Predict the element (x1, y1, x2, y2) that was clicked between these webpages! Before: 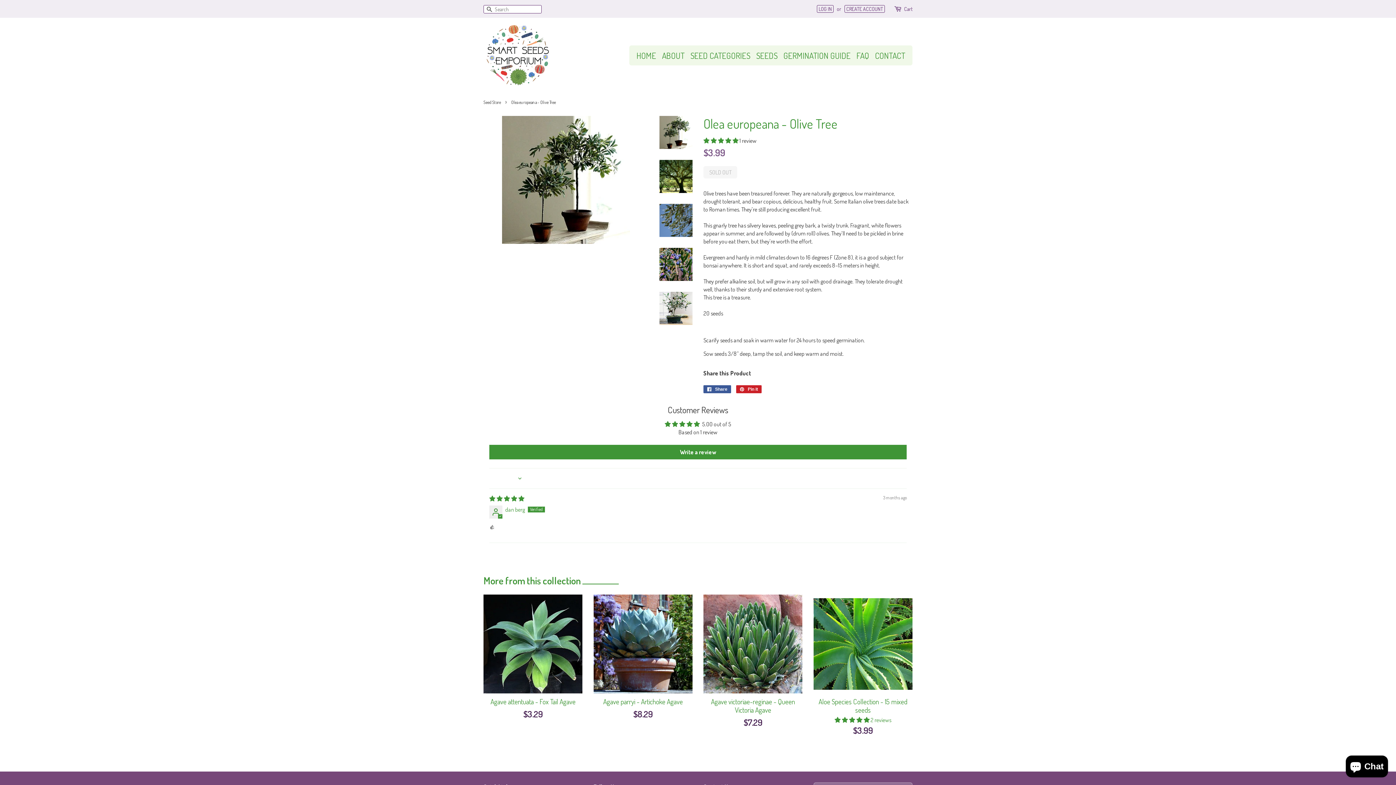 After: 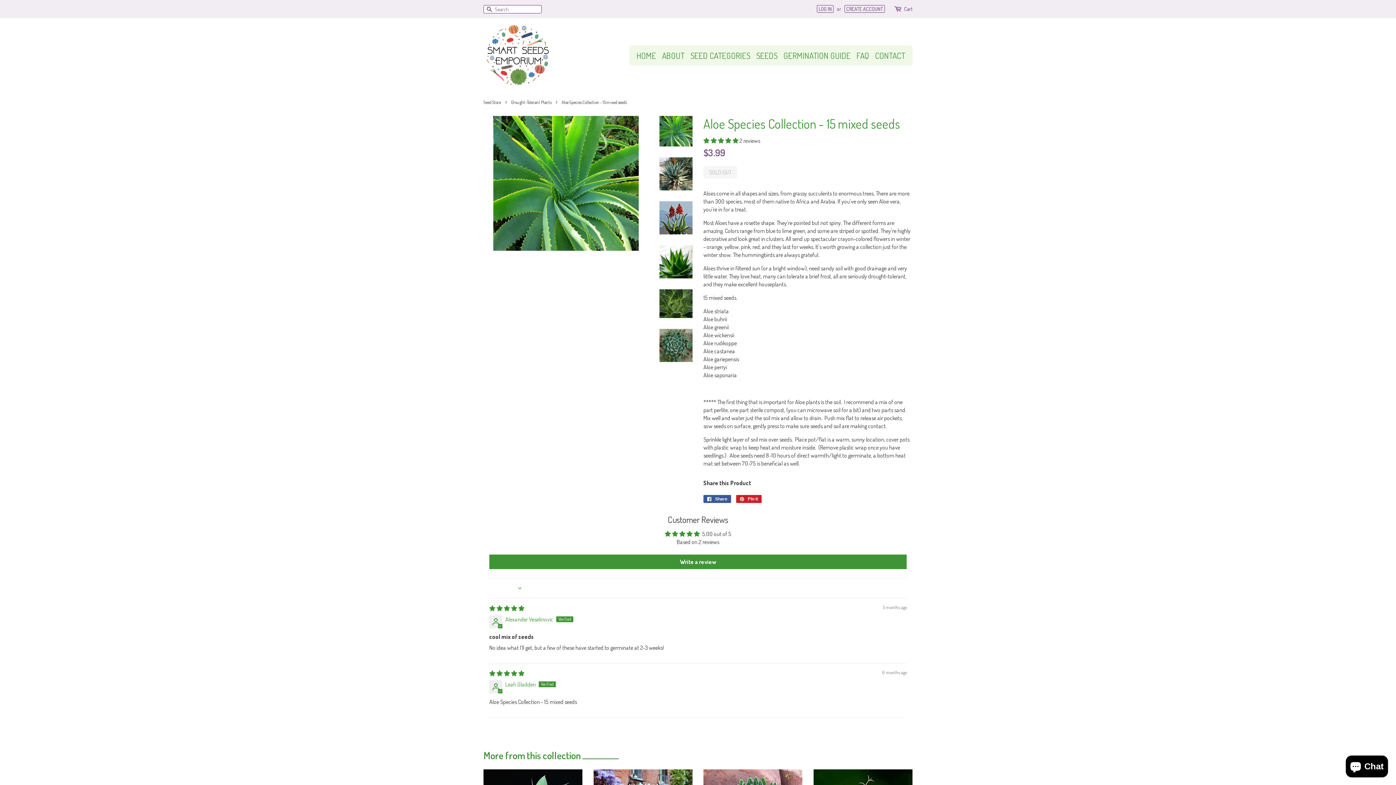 Action: label: Aloe Species Collection - 15 mixed seeds

 2 reviews

$3.99 bbox: (813, 594, 912, 750)